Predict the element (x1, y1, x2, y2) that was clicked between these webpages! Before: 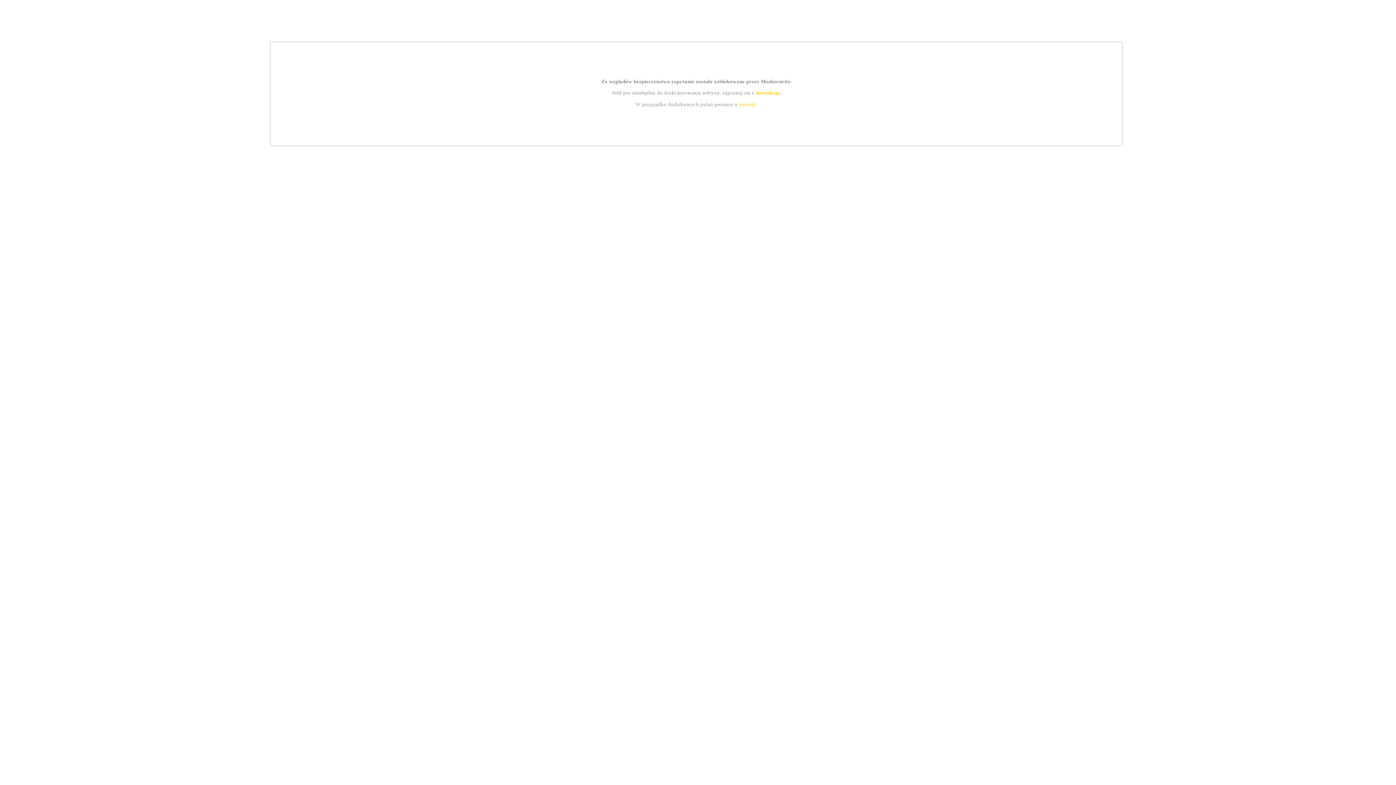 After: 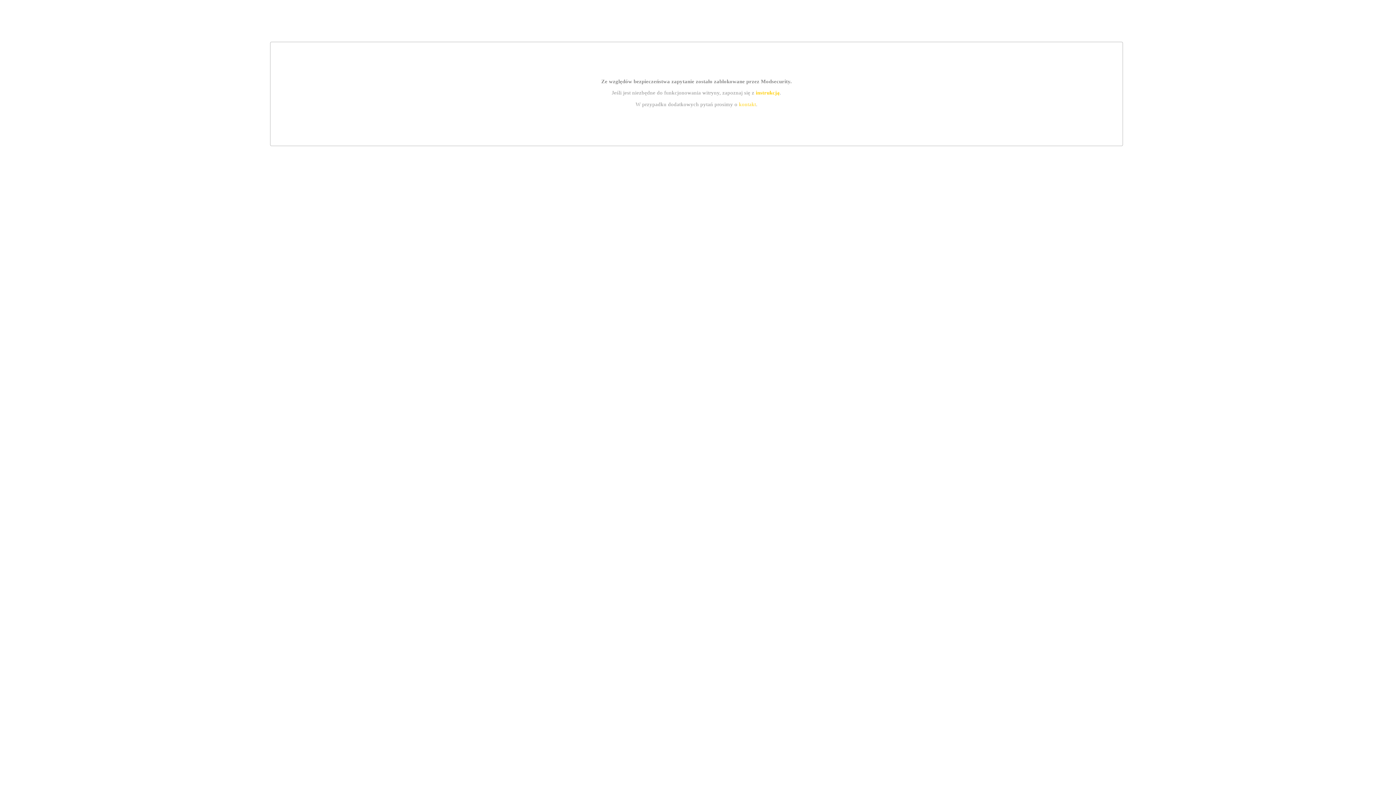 Action: bbox: (755, 89, 779, 95) label: instrukcją